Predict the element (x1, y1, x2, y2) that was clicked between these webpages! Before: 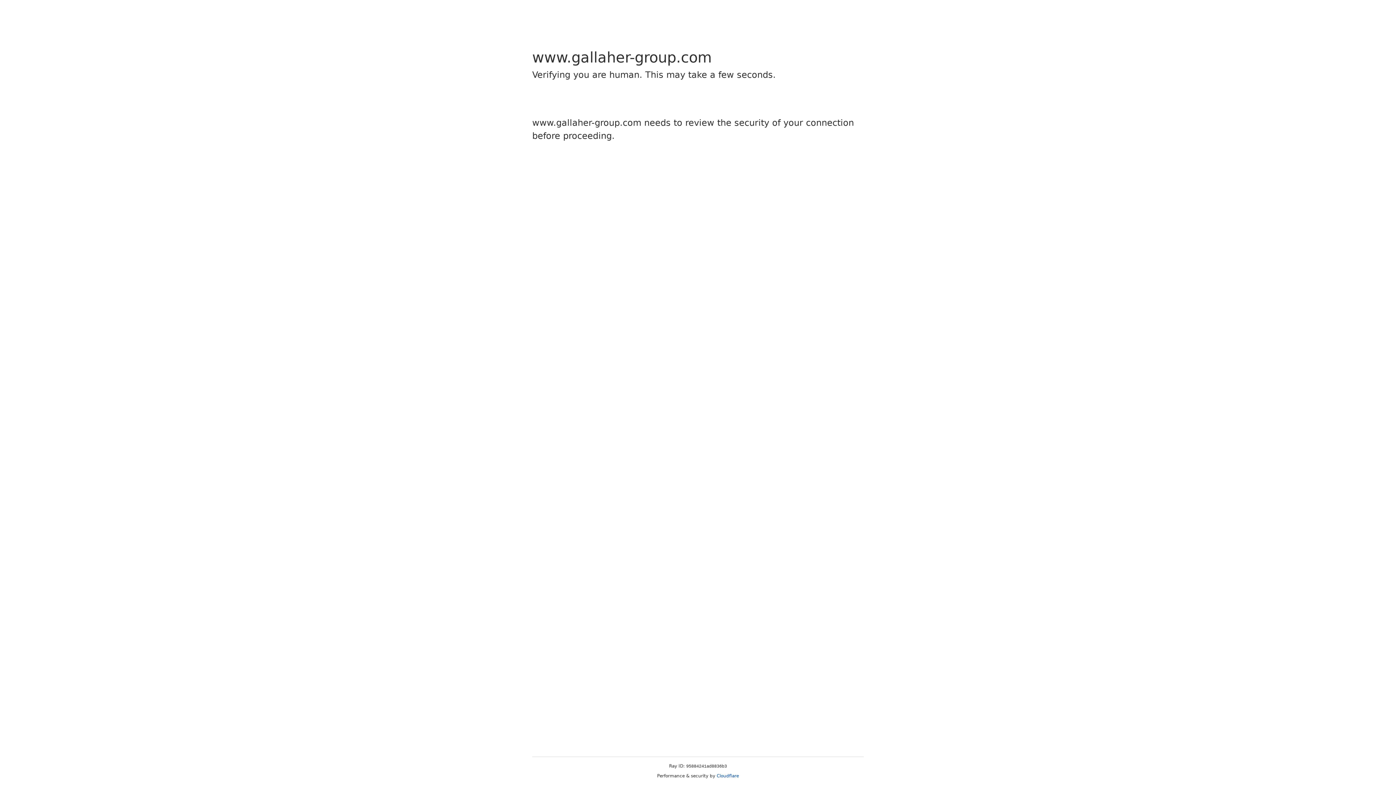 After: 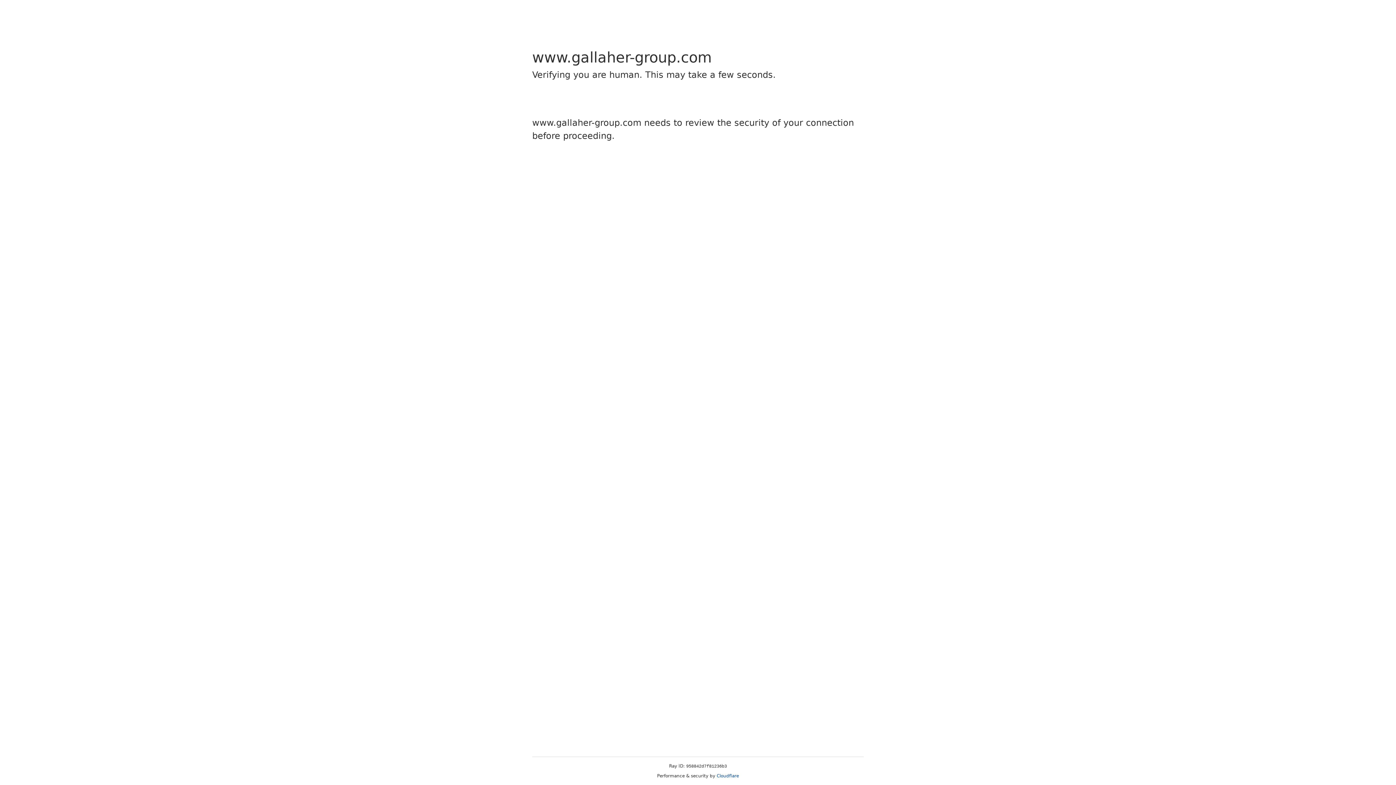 Action: label: Cloudflare bbox: (716, 773, 739, 778)